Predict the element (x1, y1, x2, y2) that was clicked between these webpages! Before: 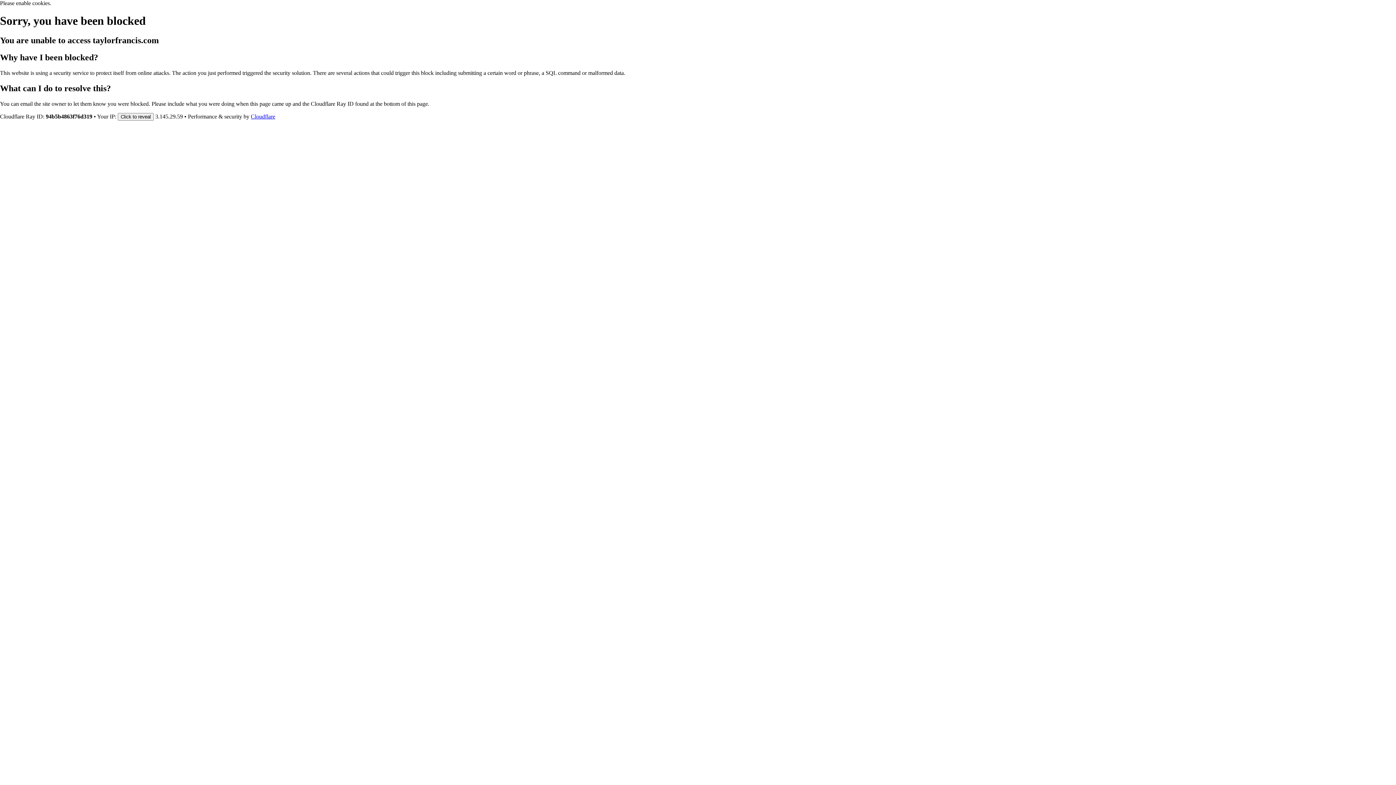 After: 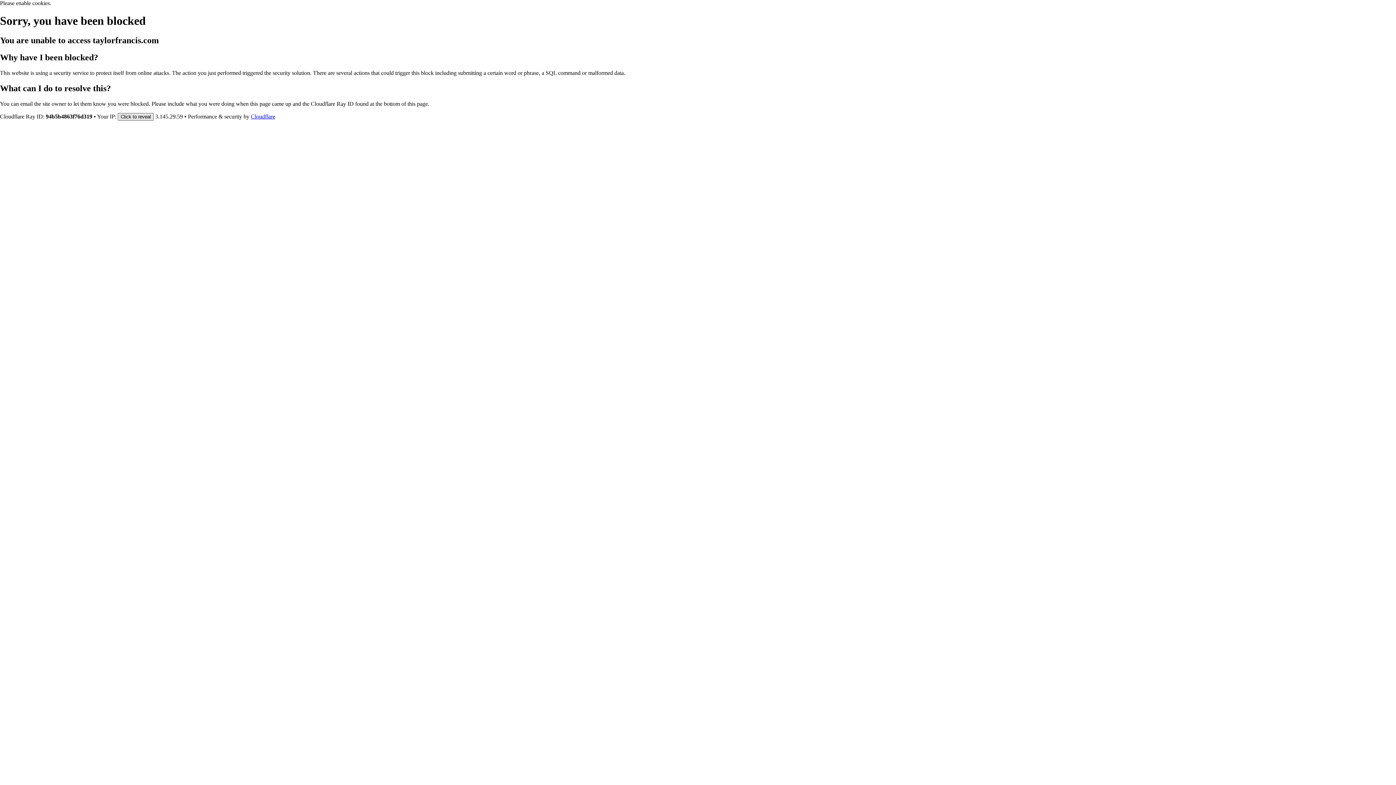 Action: label: Click to reveal bbox: (117, 112, 153, 120)